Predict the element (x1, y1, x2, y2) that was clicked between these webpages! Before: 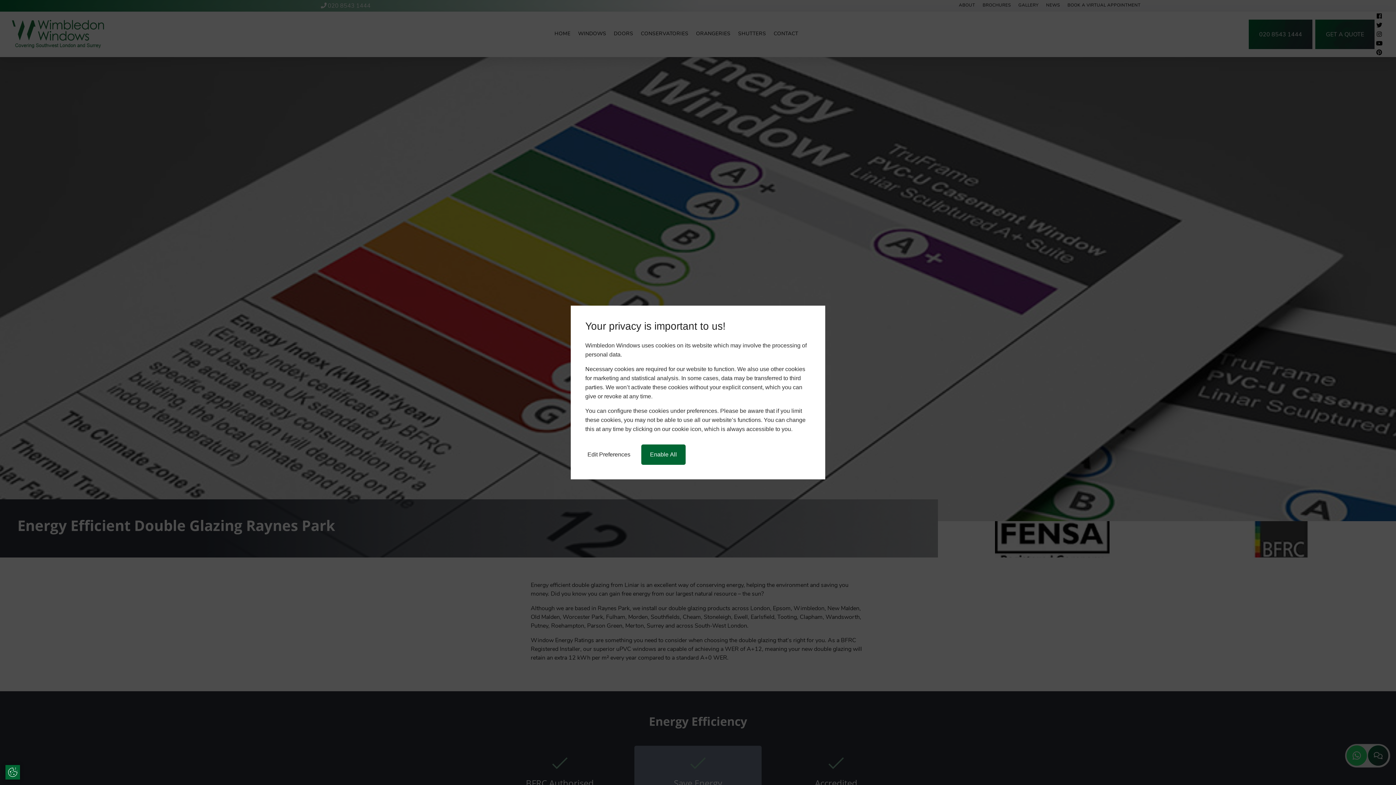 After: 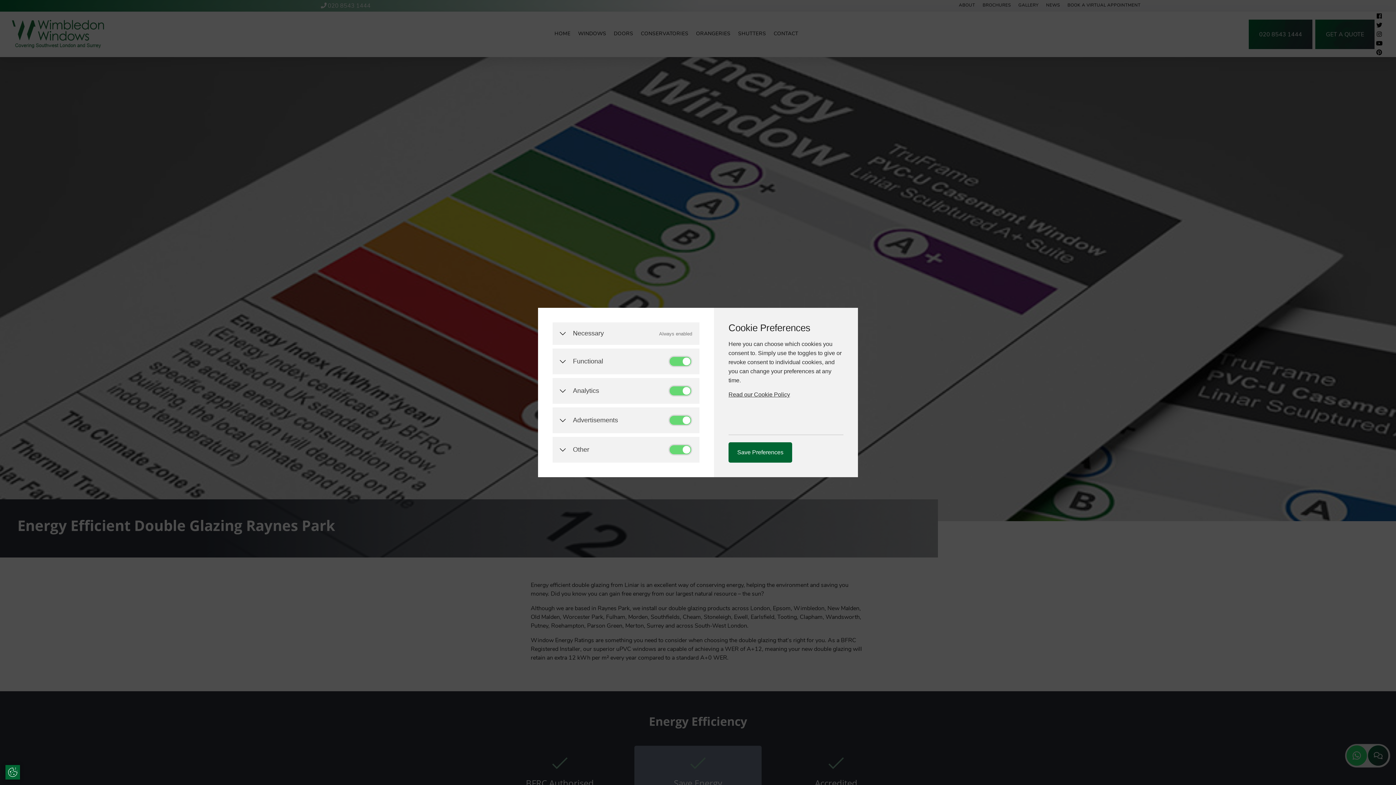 Action: label: Edit Preferences bbox: (585, 450, 632, 459)